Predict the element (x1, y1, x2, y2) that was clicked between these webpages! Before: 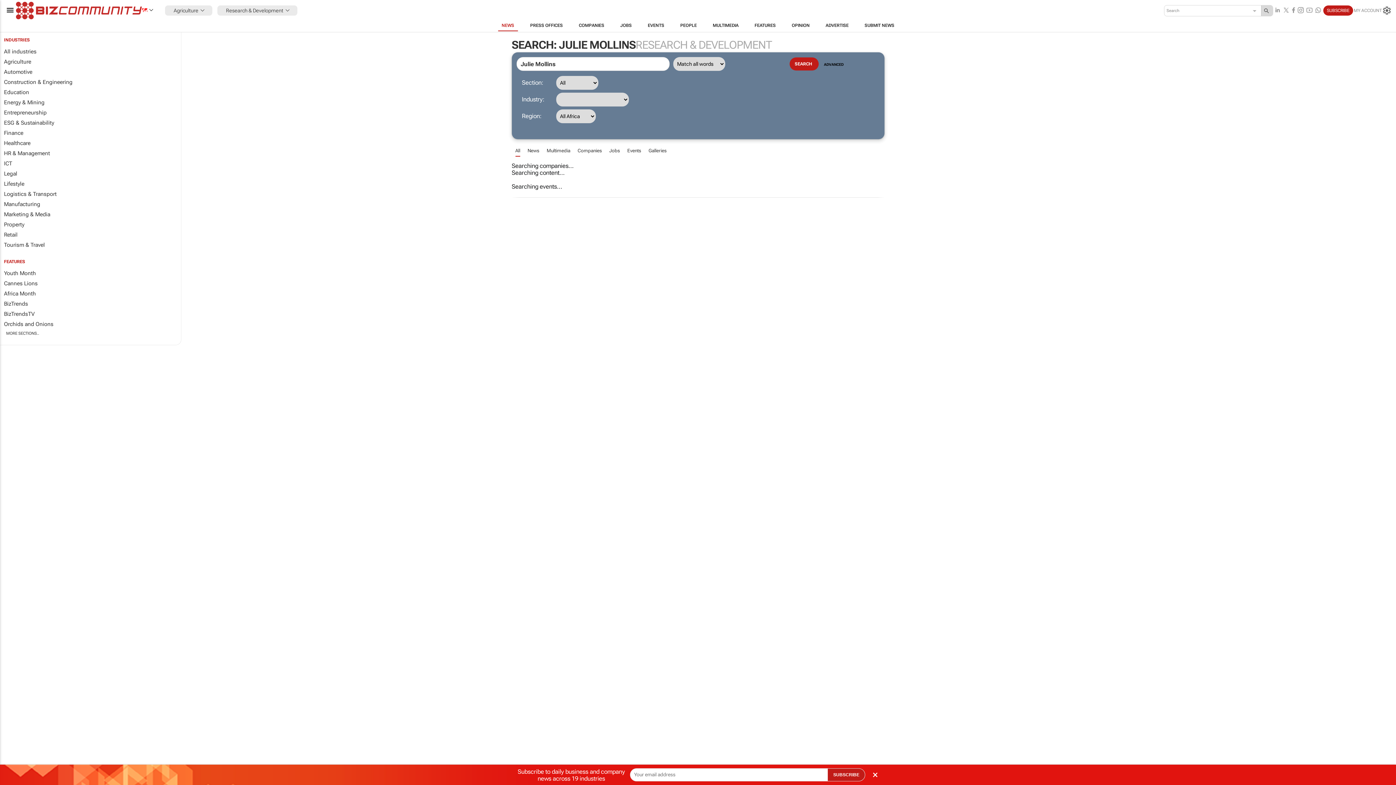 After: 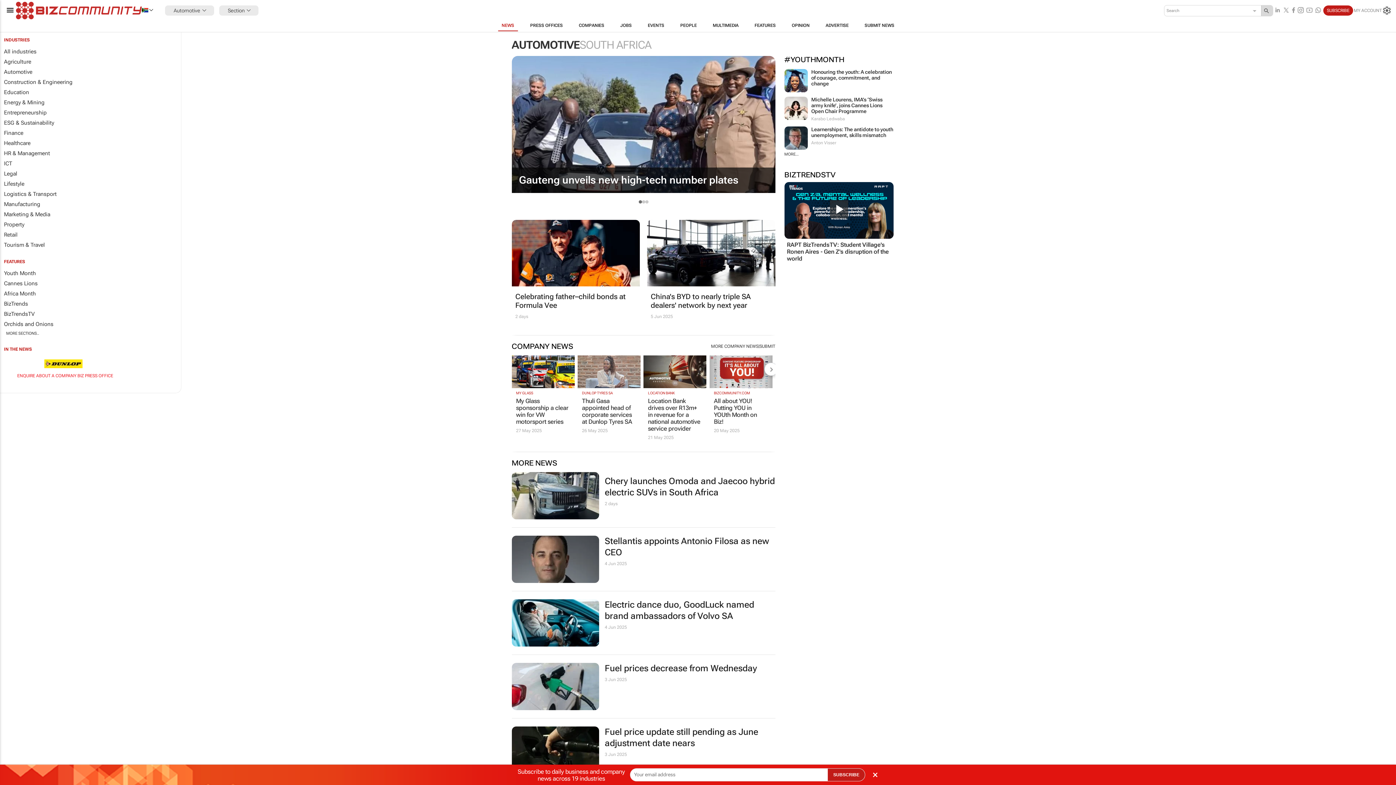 Action: bbox: (0, 66, 181, 77) label: Automotive